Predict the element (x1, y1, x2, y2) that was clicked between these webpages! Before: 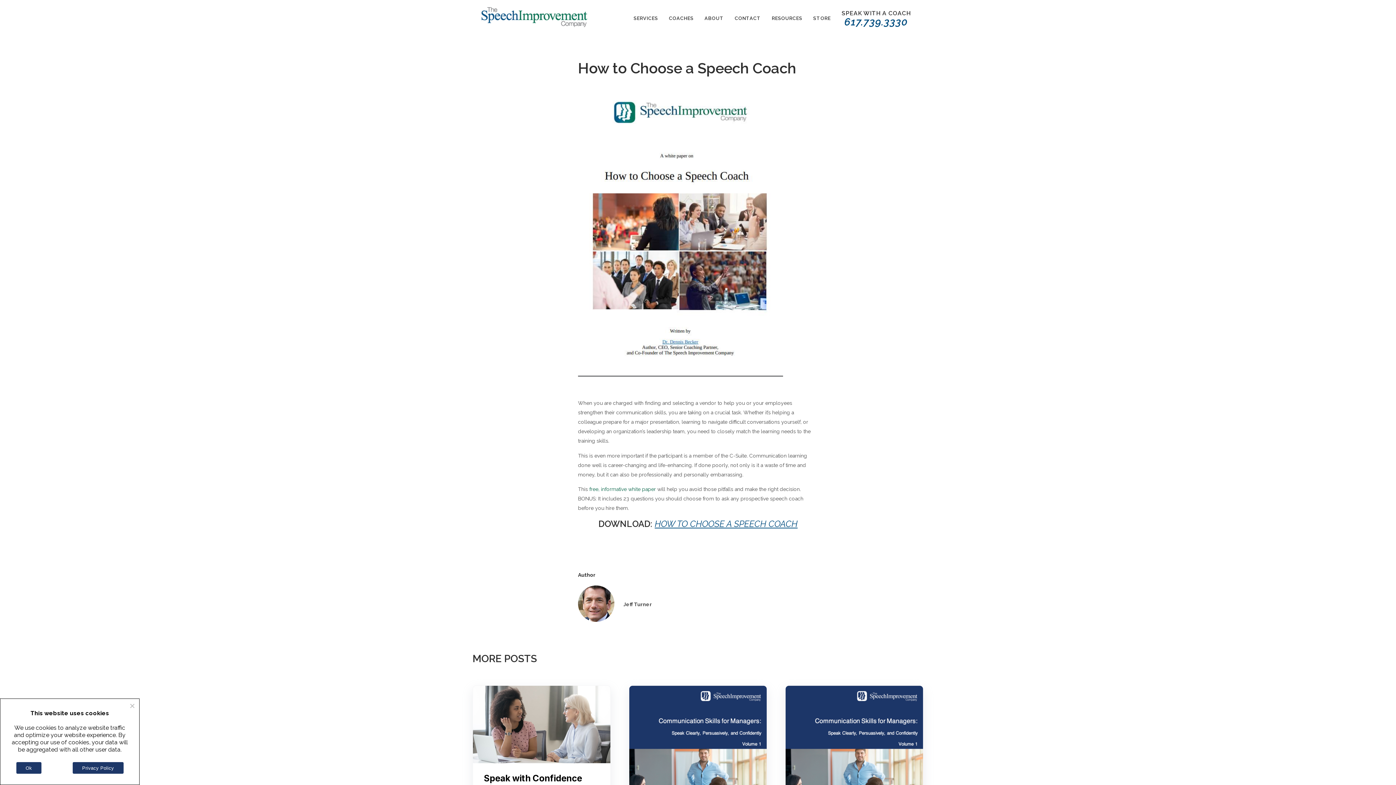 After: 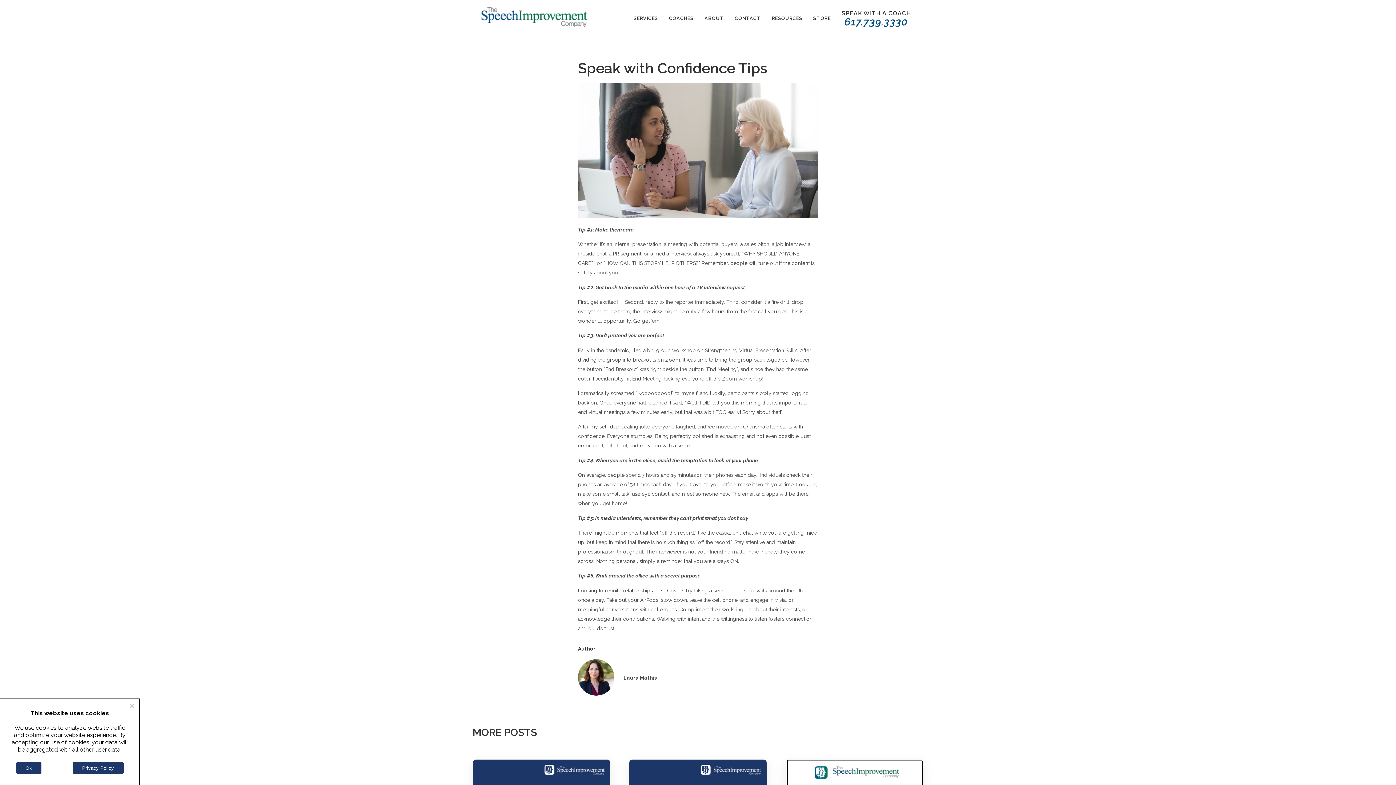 Action: bbox: (484, 773, 599, 794) label: Speak with Confidence Tips